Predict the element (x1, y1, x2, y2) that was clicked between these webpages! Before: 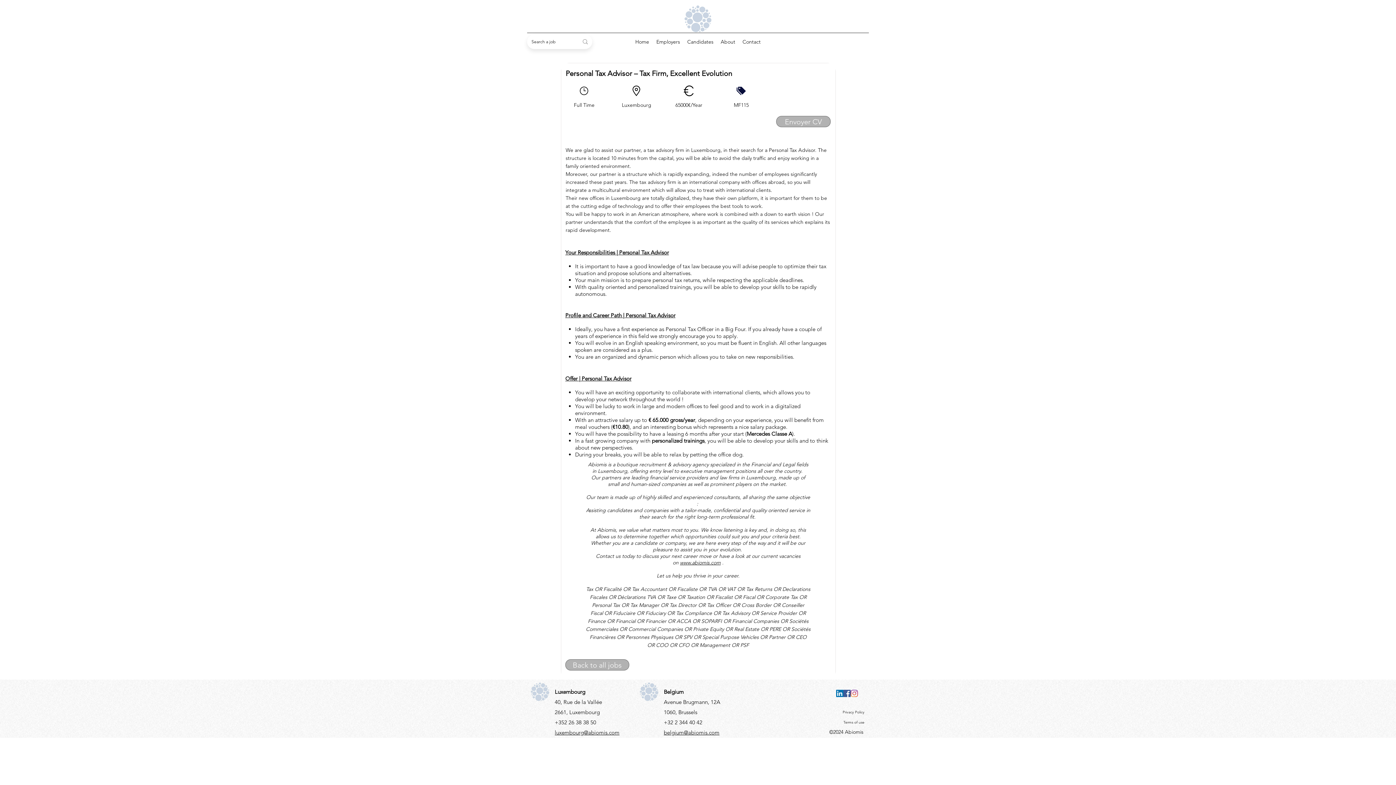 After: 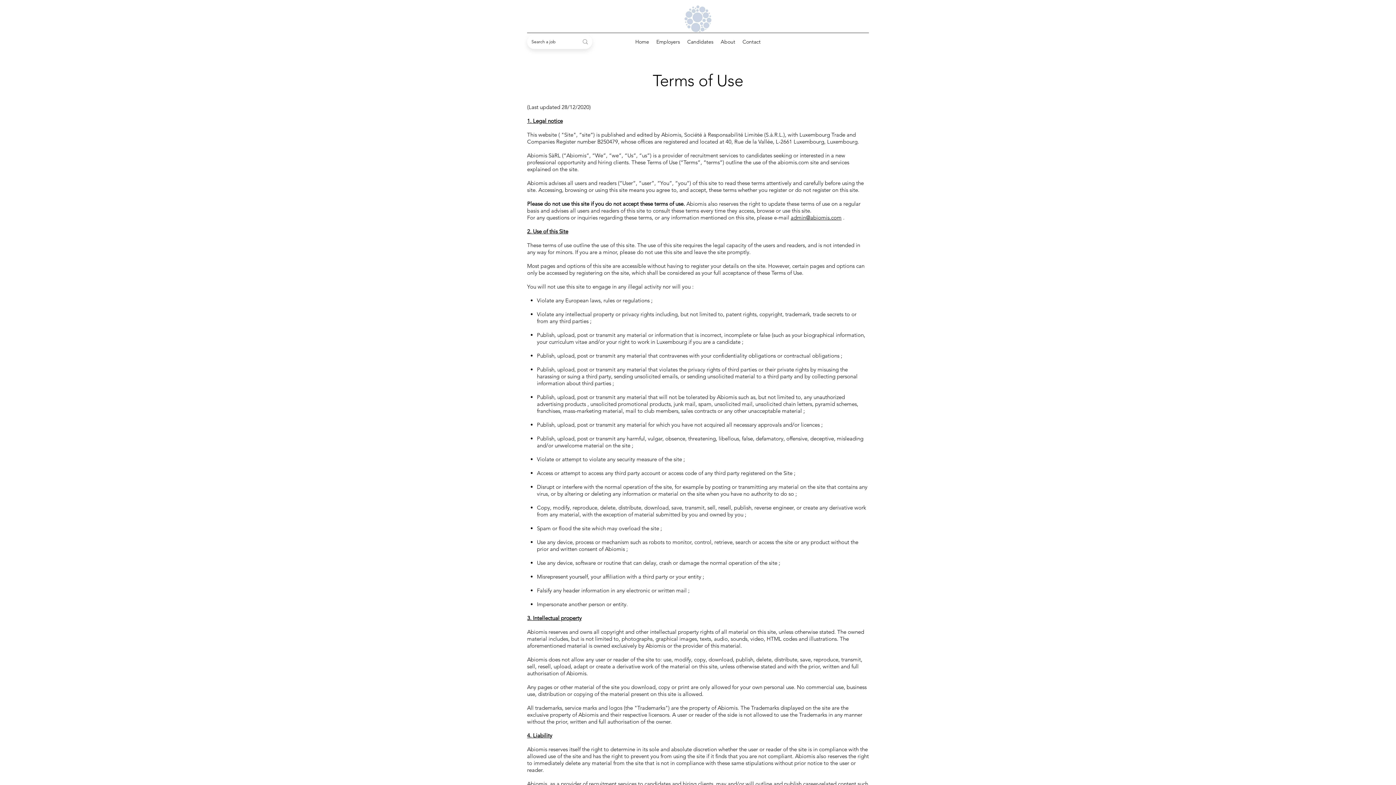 Action: label: Terms of use bbox: (843, 717, 864, 728)